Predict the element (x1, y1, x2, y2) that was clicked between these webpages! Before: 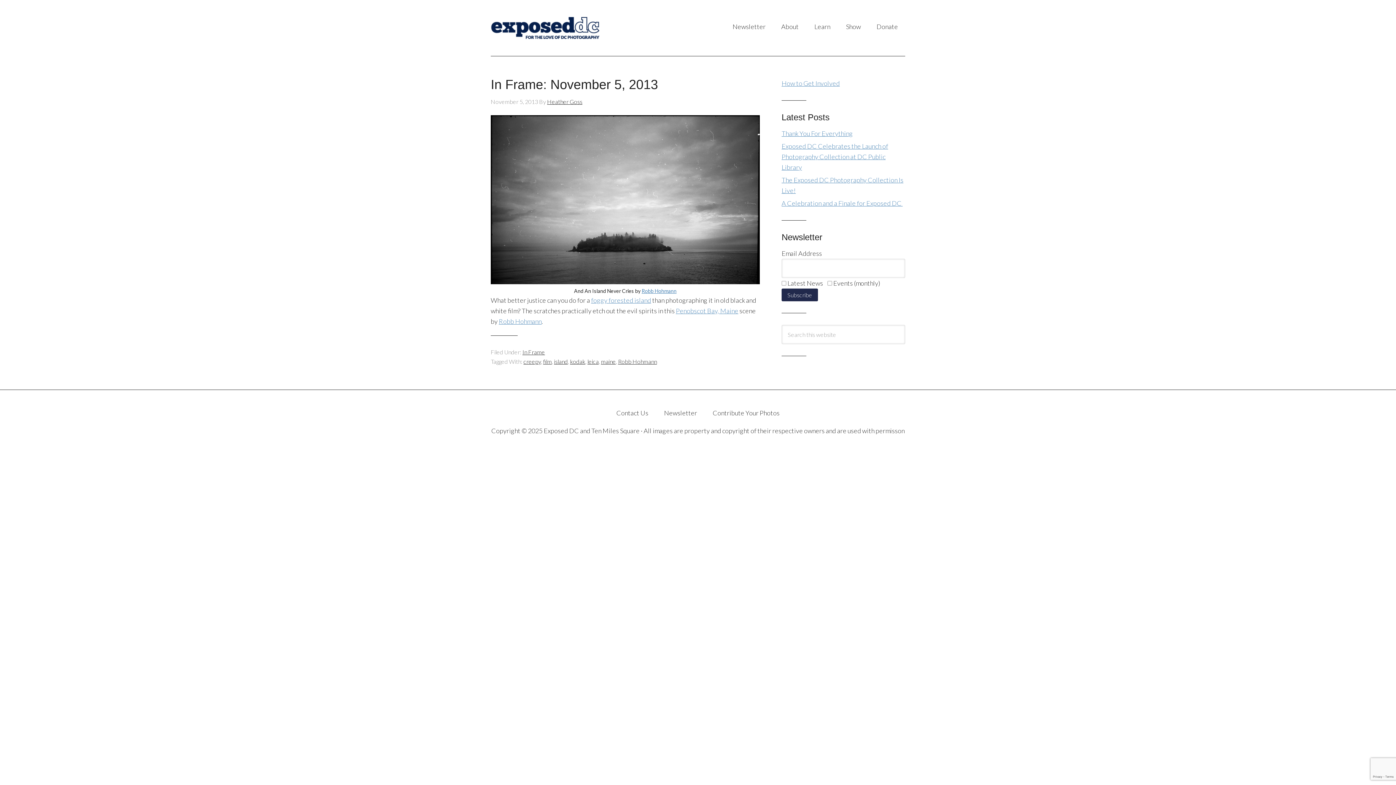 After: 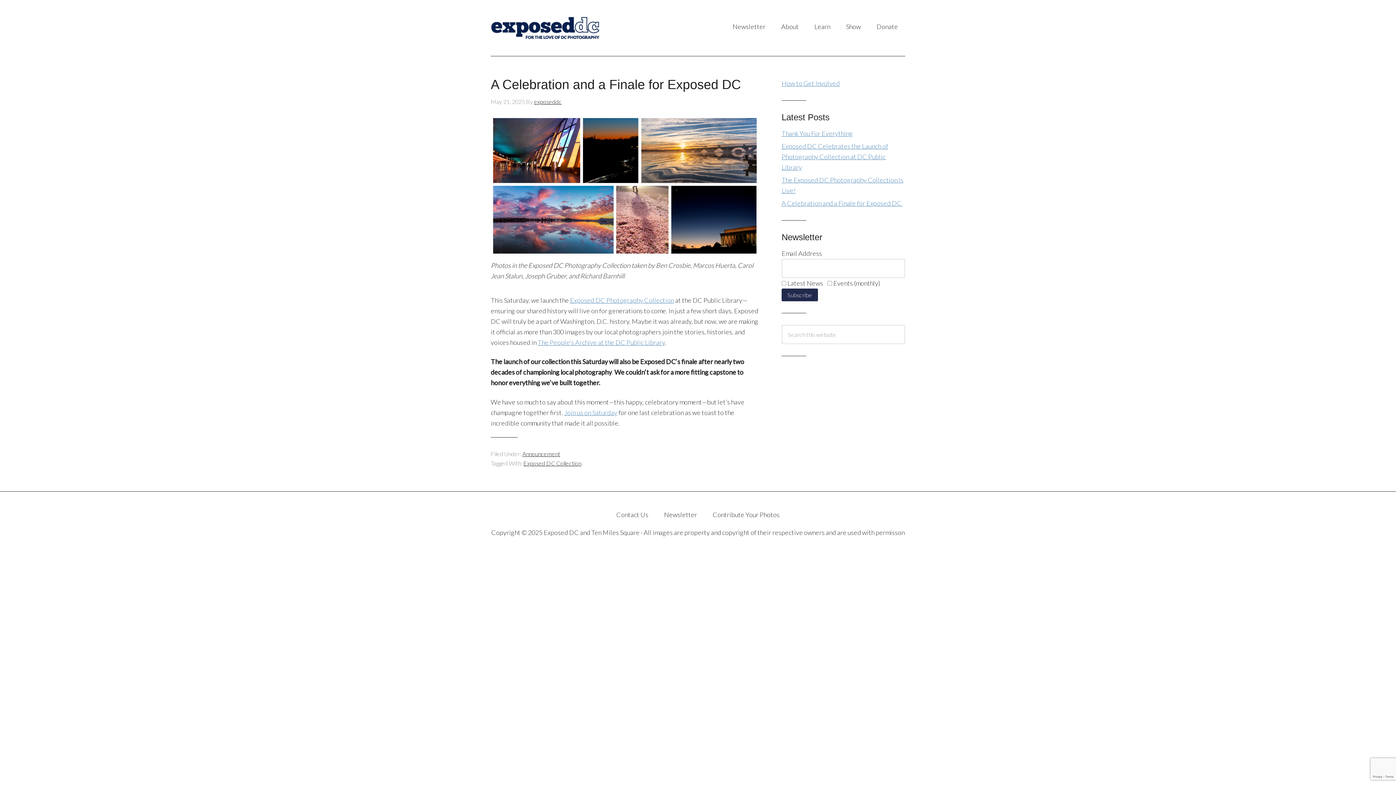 Action: label: A Celebration and a Finale for Exposed DC  bbox: (781, 199, 902, 207)